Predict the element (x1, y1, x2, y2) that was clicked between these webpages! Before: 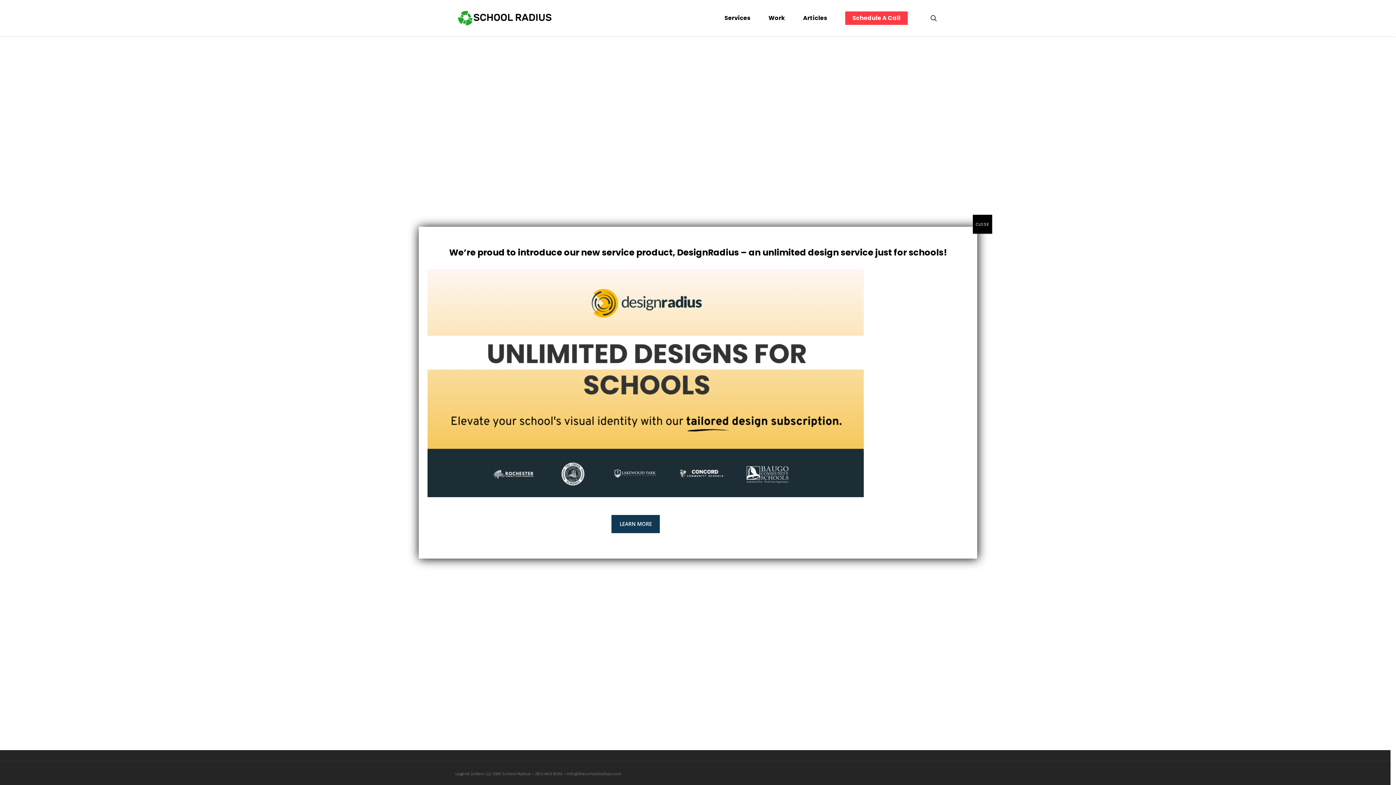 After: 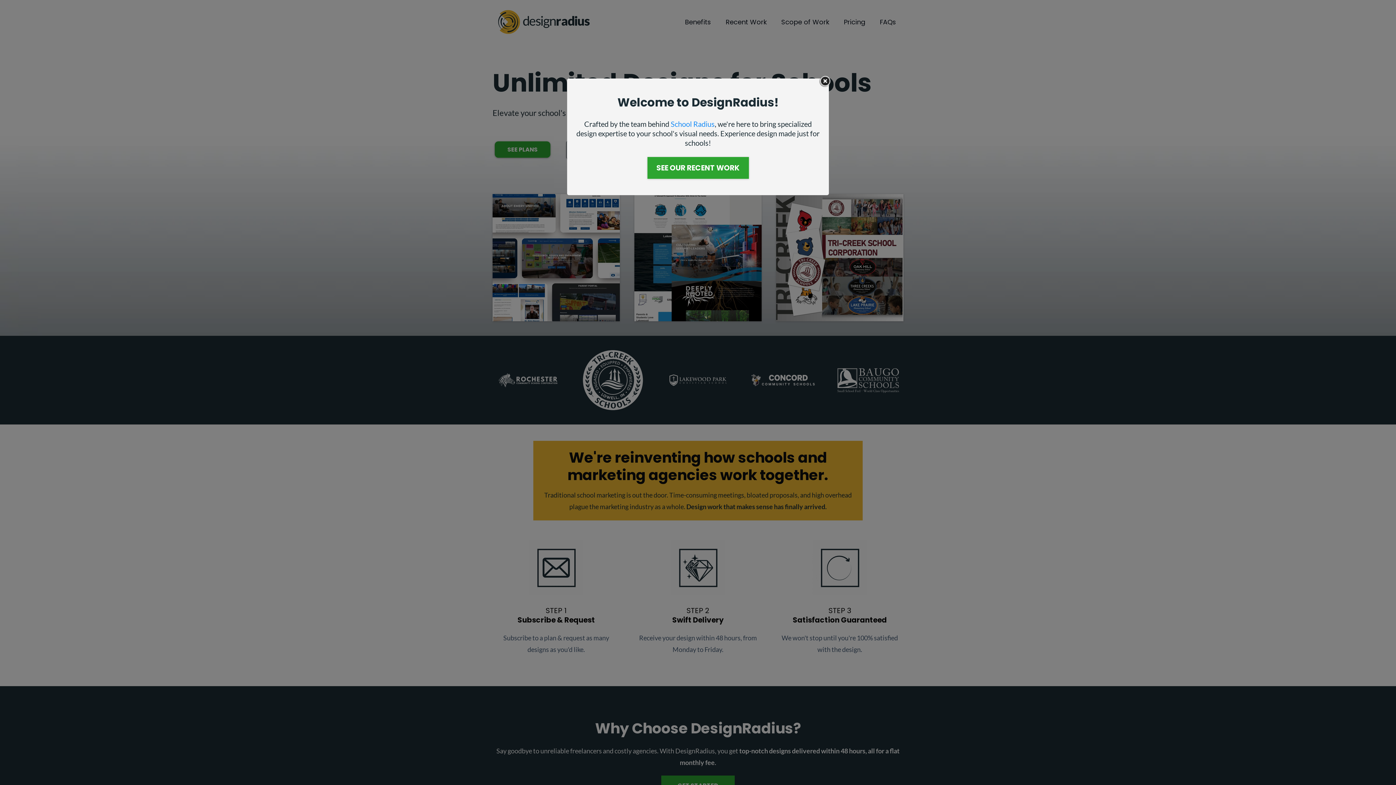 Action: bbox: (611, 515, 660, 533) label: LEARN MORE